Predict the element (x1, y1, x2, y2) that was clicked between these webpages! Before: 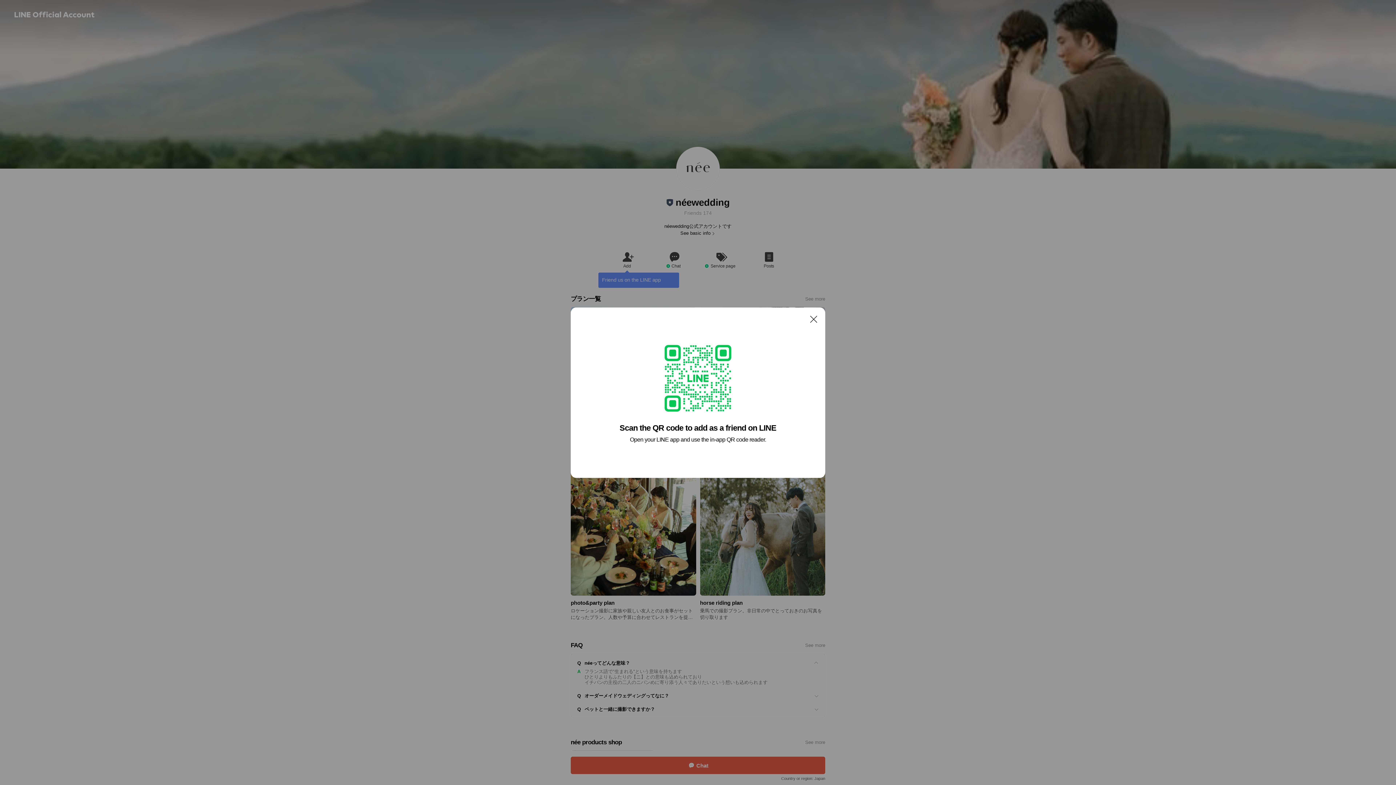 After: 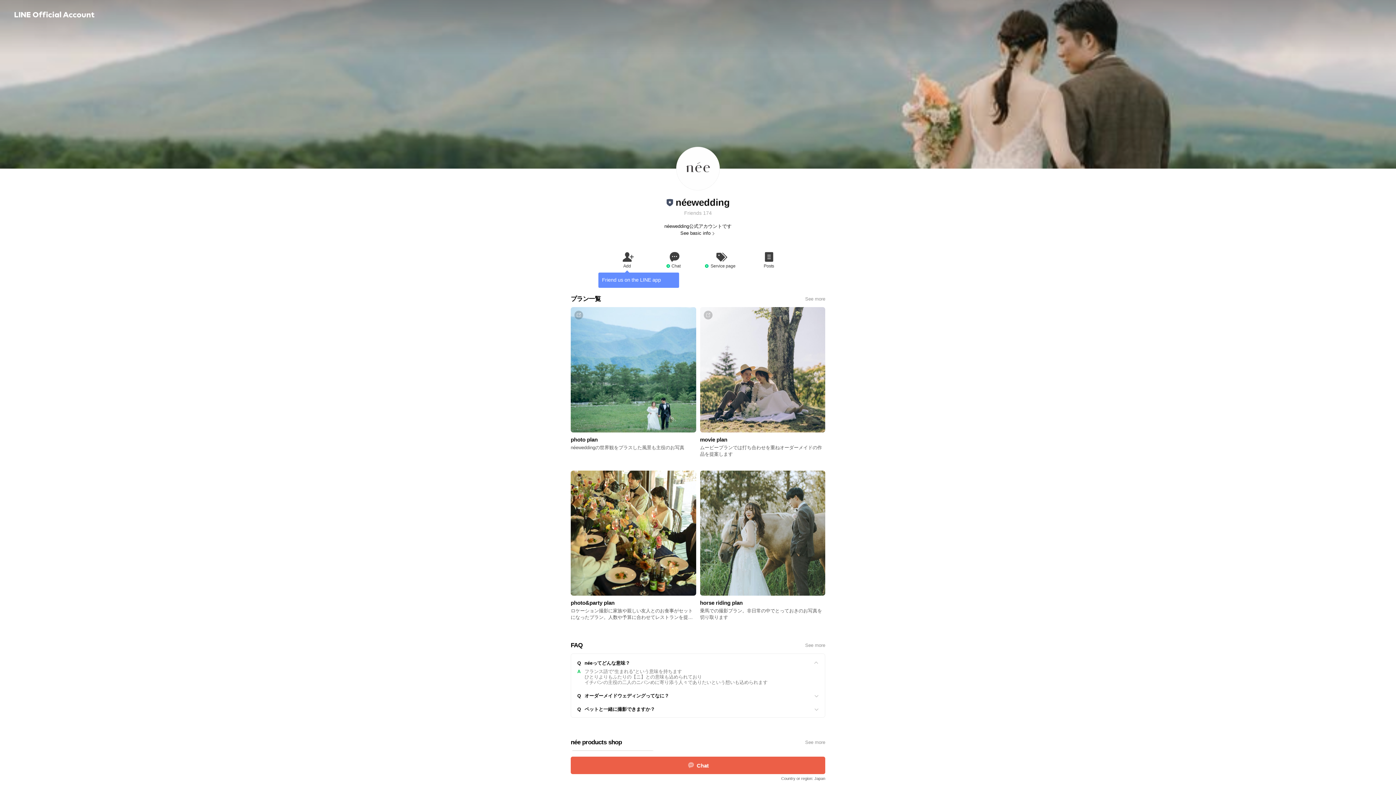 Action: bbox: (806, 311, 821, 326) label: Close